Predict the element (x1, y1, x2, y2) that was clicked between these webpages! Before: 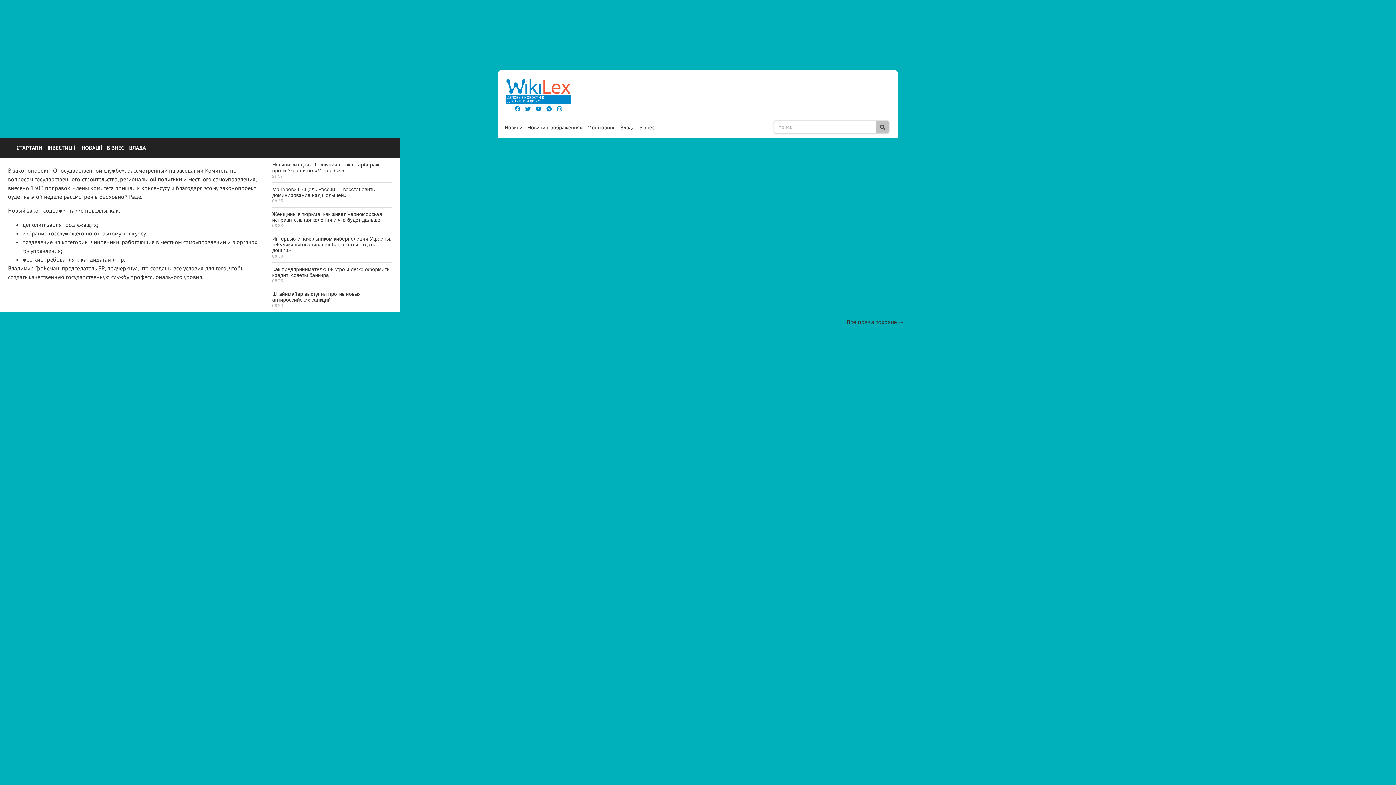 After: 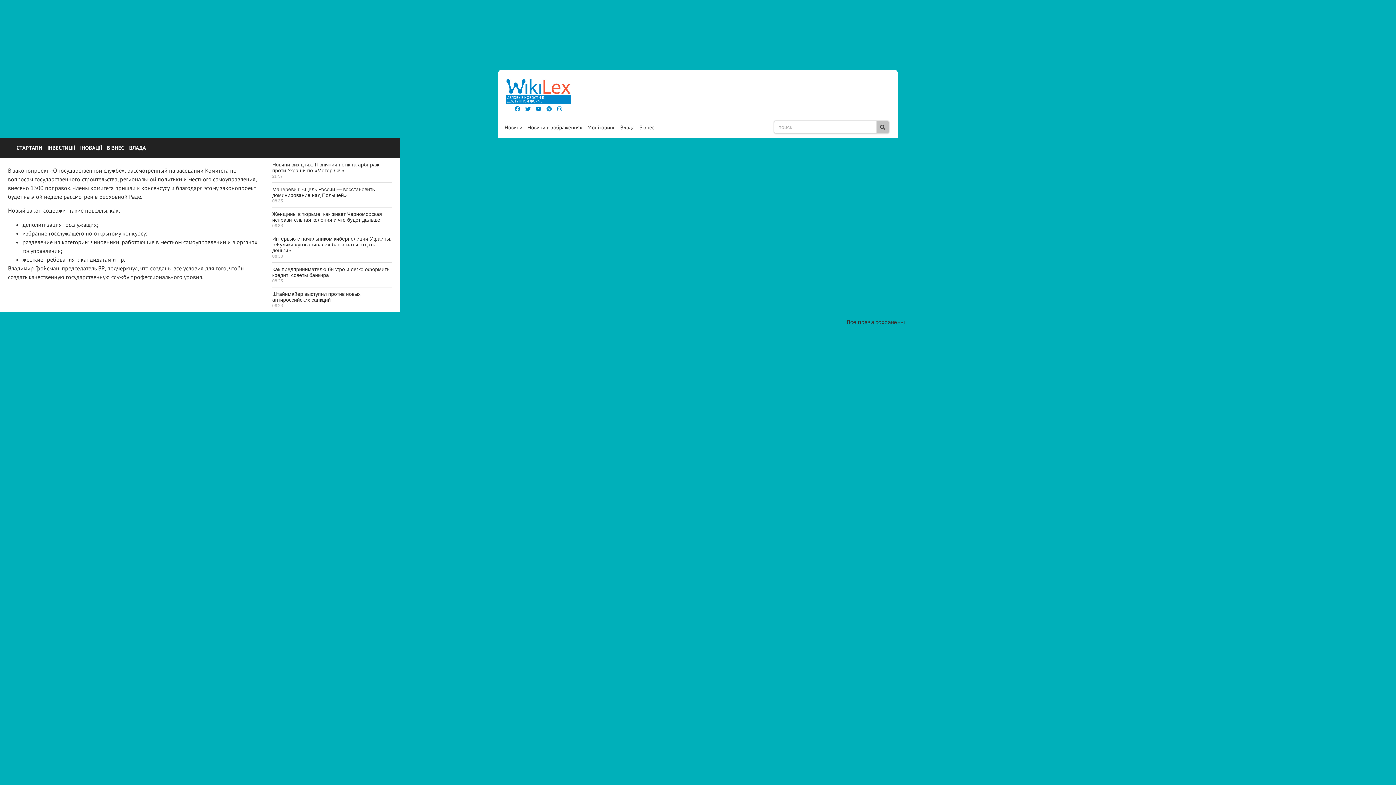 Action: bbox: (544, 104, 553, 113) label: Telegram